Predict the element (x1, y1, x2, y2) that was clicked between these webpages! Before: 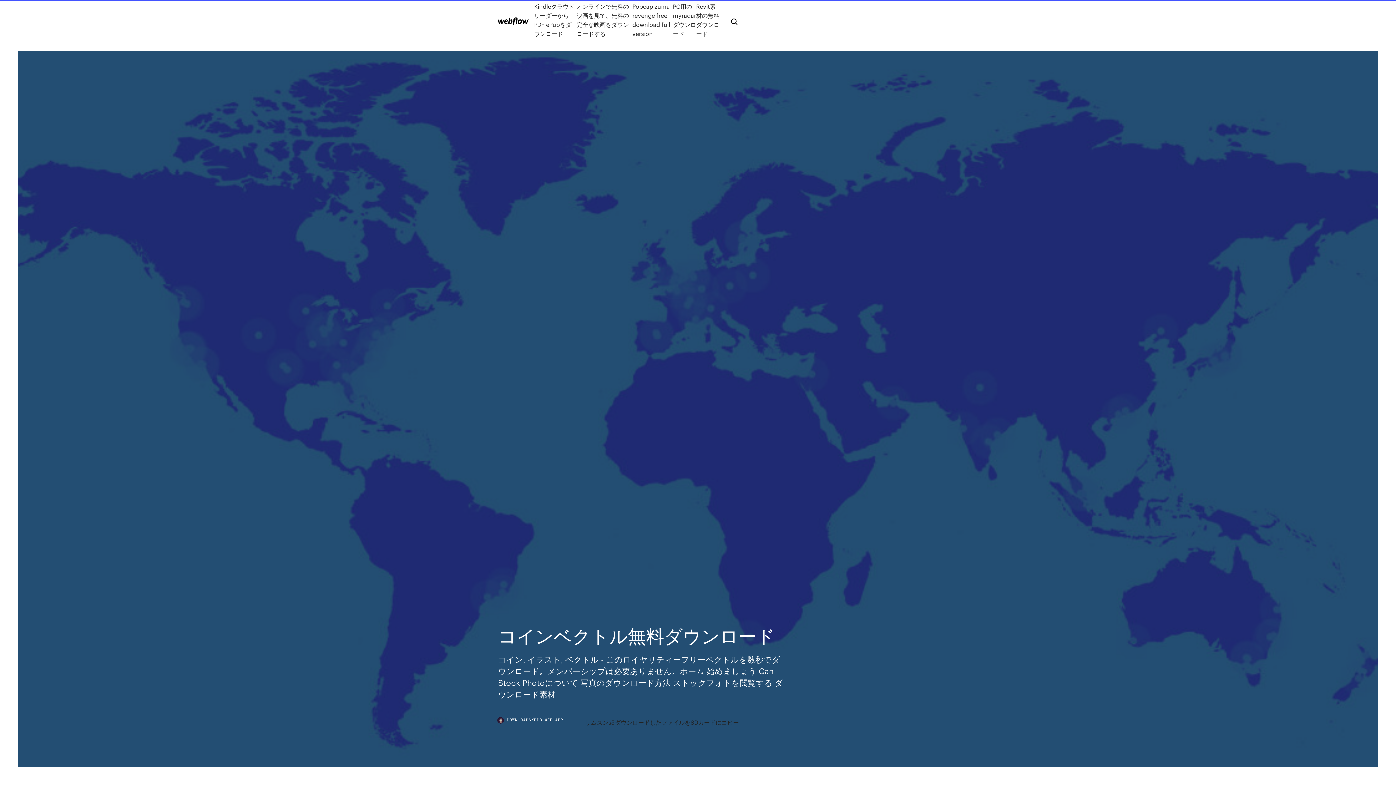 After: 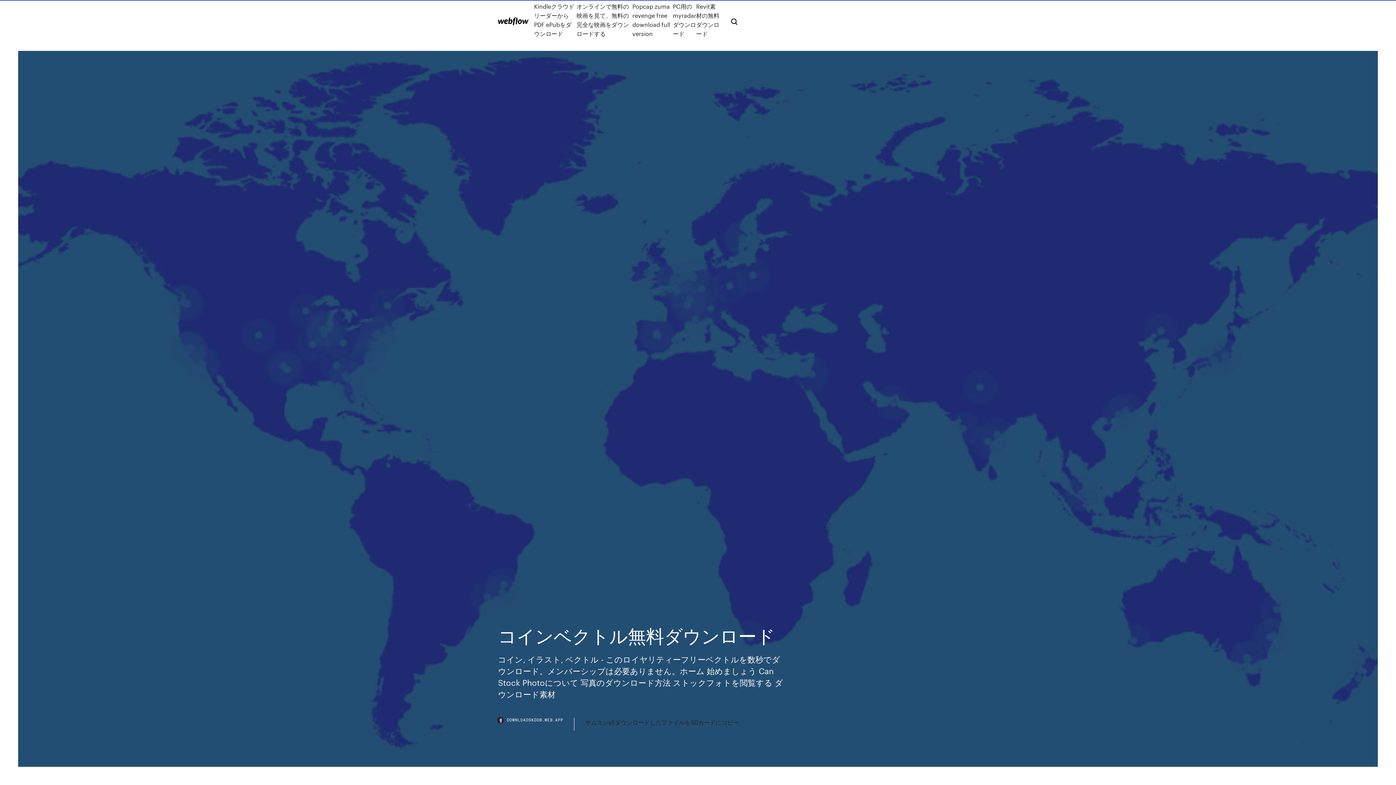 Action: bbox: (498, 718, 574, 730) label: DOWNLOADSKDDB.WEB.APP